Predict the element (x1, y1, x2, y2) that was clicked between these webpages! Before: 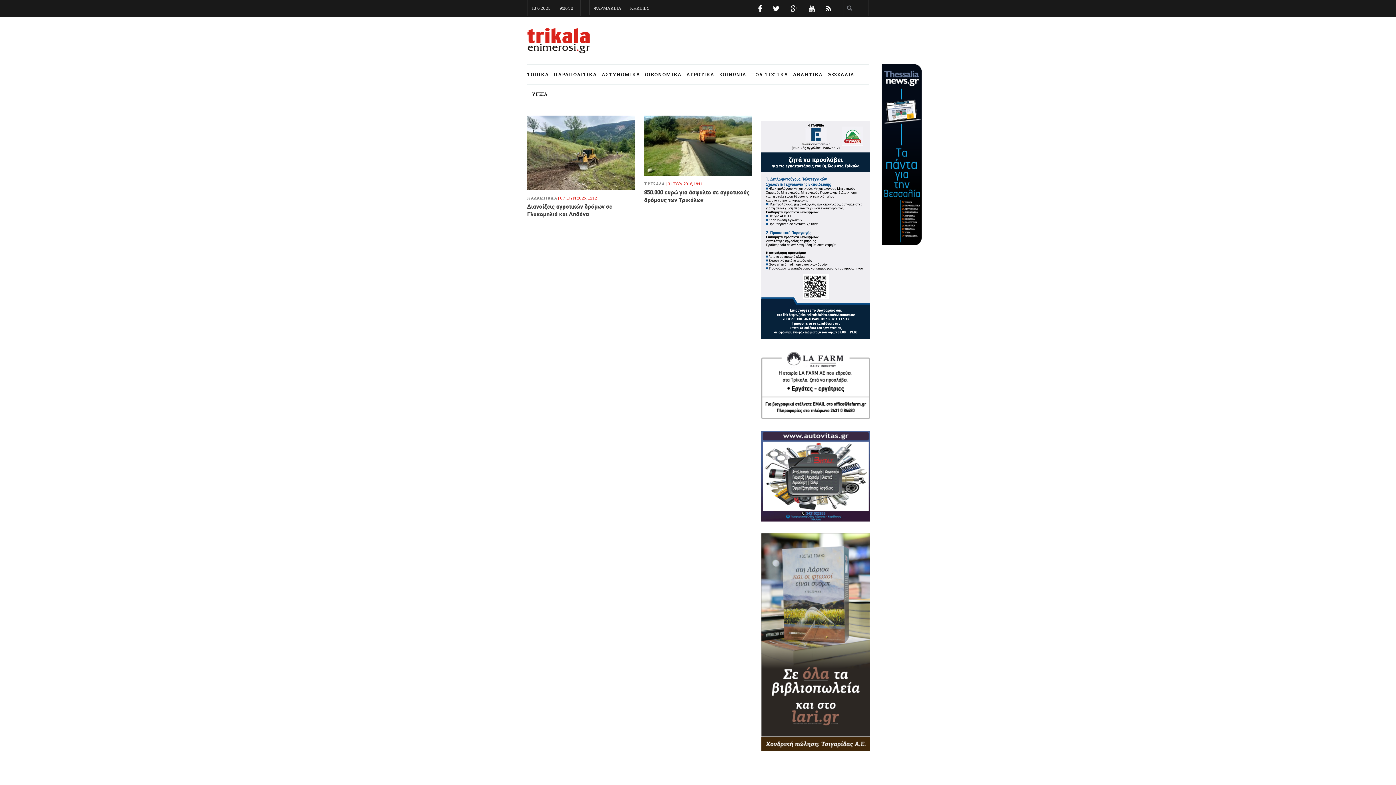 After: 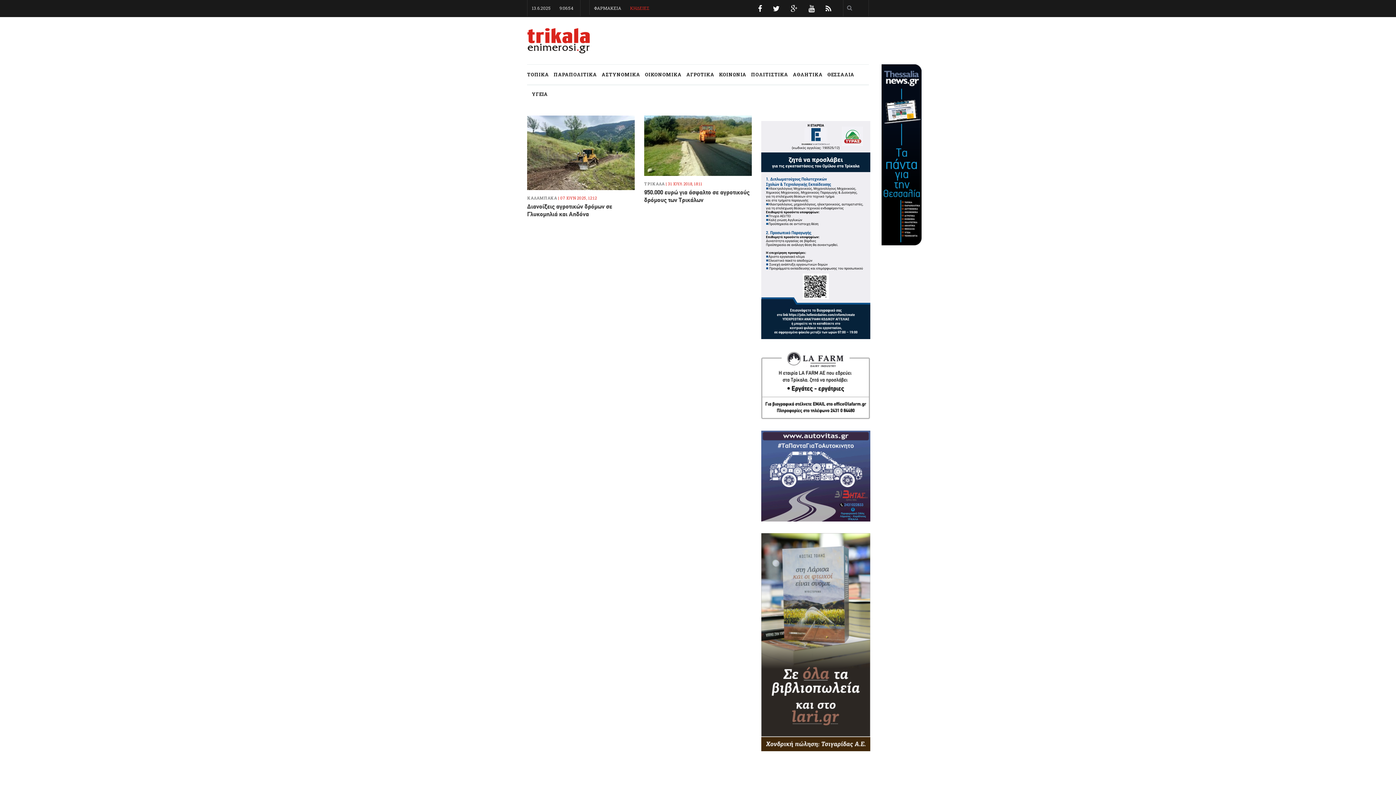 Action: bbox: (625, 0, 654, 16) label: ΚΗΔΕΙΕΣ